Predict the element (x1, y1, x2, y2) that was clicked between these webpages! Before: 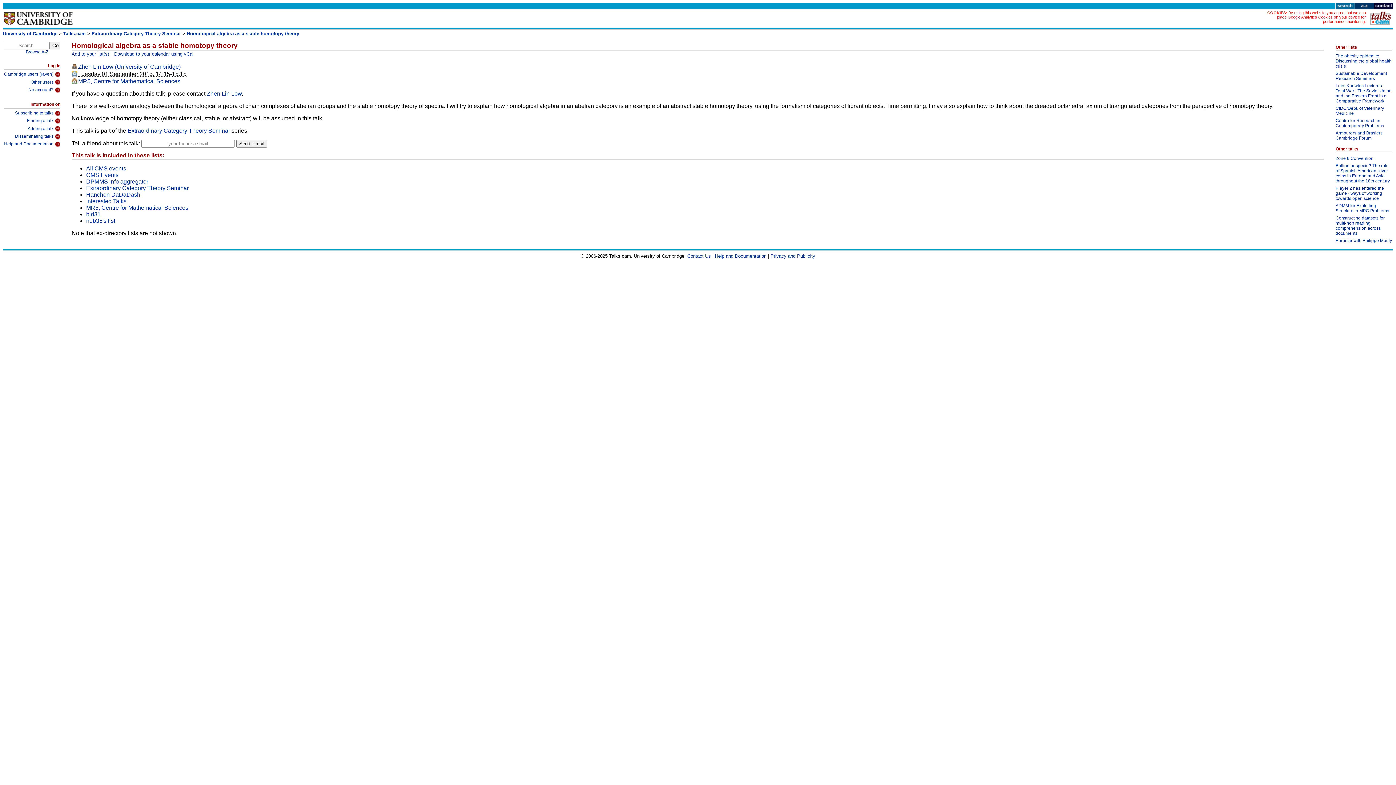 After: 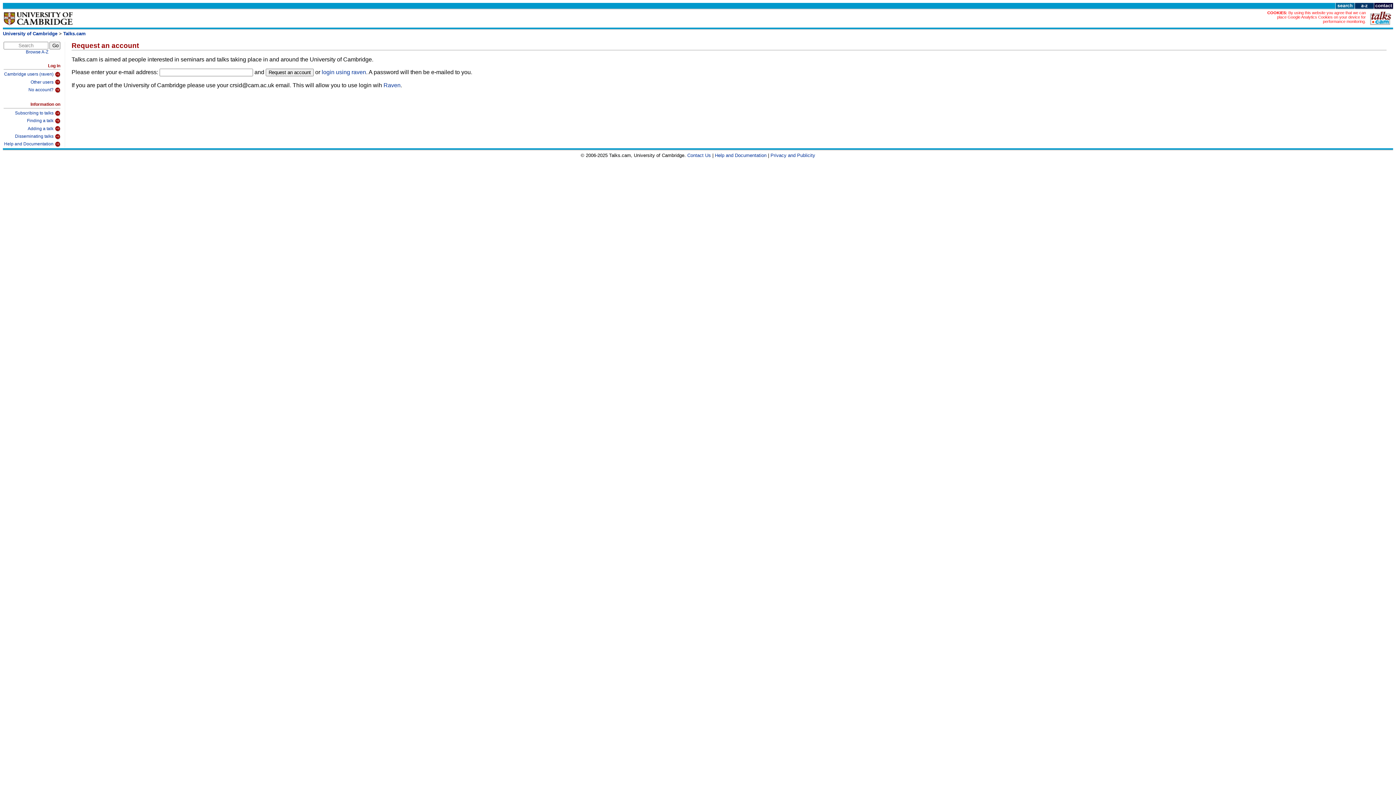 Action: bbox: (3, 85, 60, 93) label: No account?